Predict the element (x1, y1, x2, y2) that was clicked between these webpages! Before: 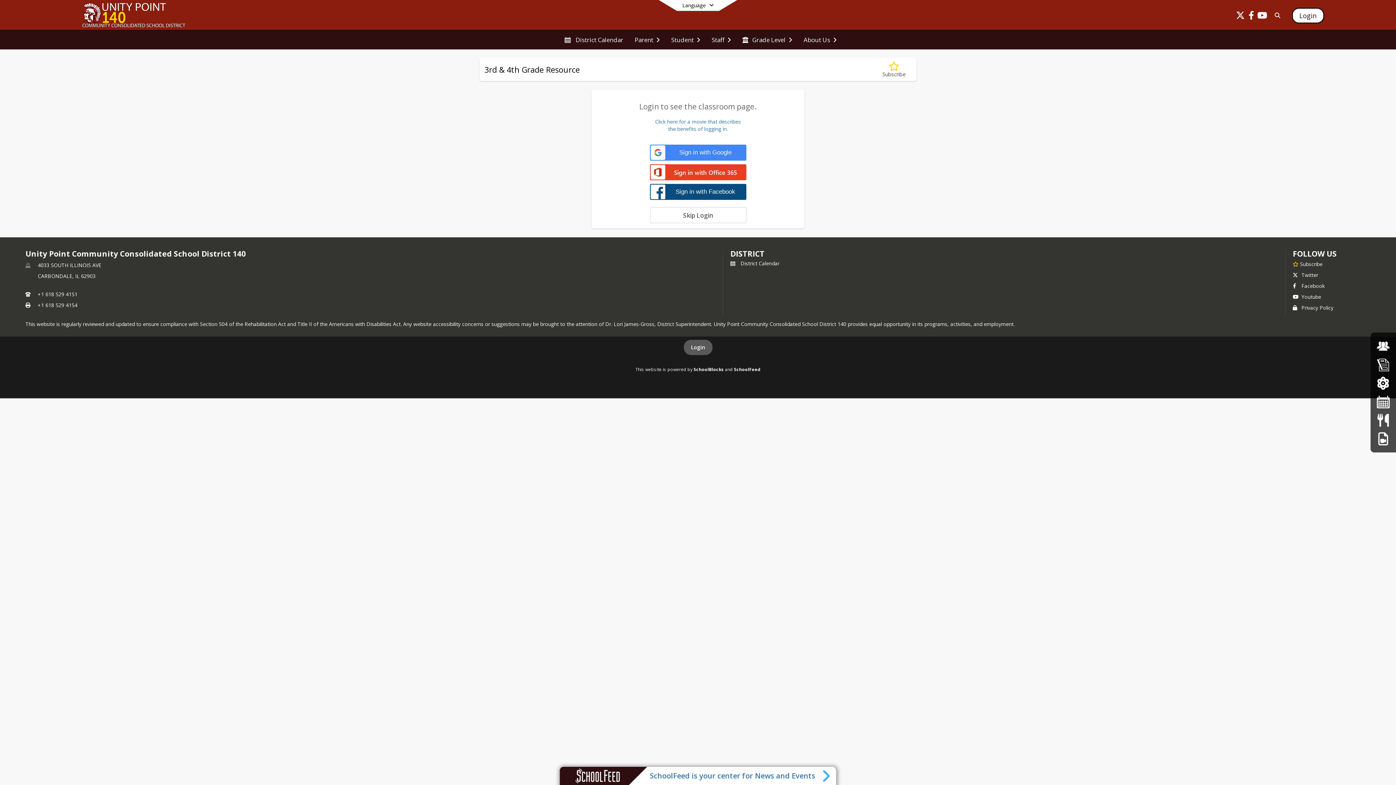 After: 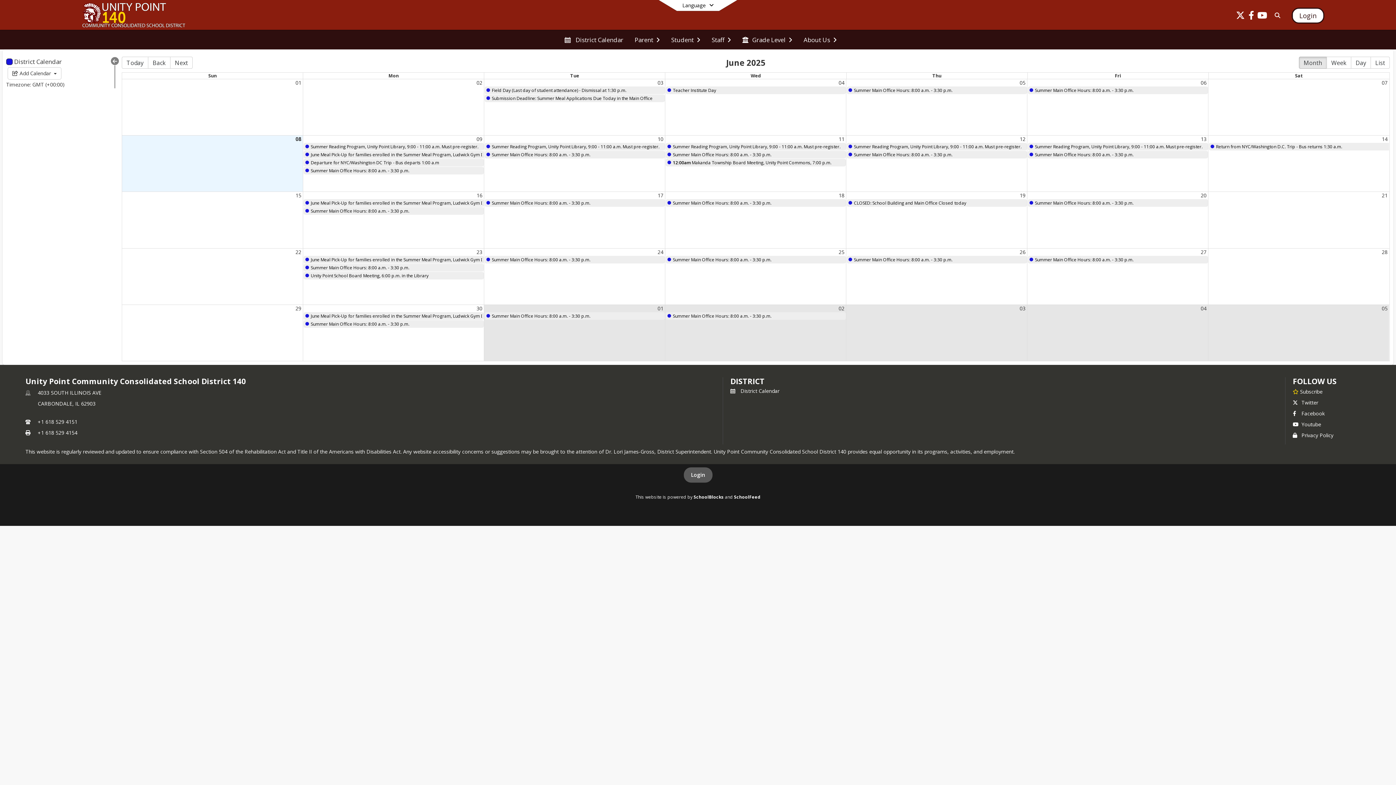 Action: bbox: (1374, 393, 1392, 410) label: District Calendar